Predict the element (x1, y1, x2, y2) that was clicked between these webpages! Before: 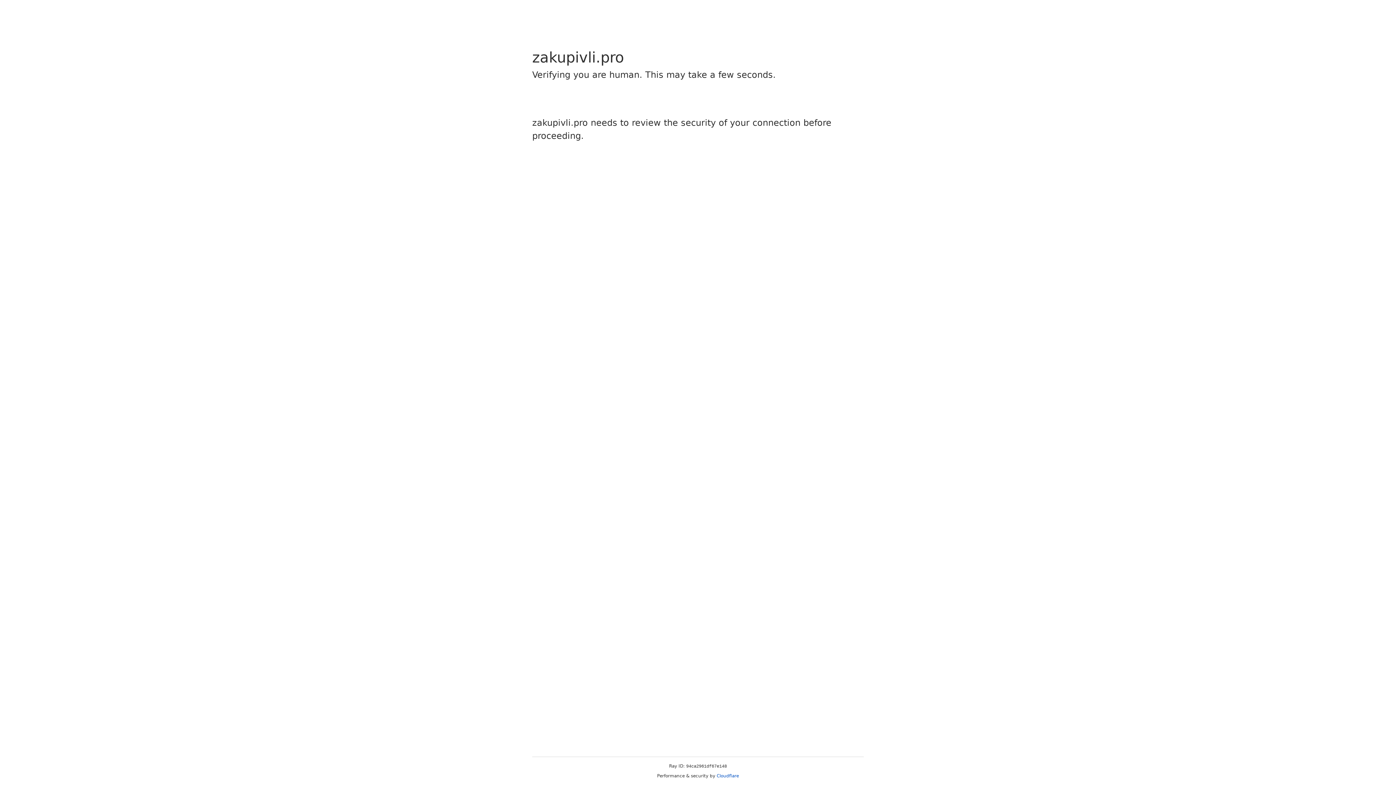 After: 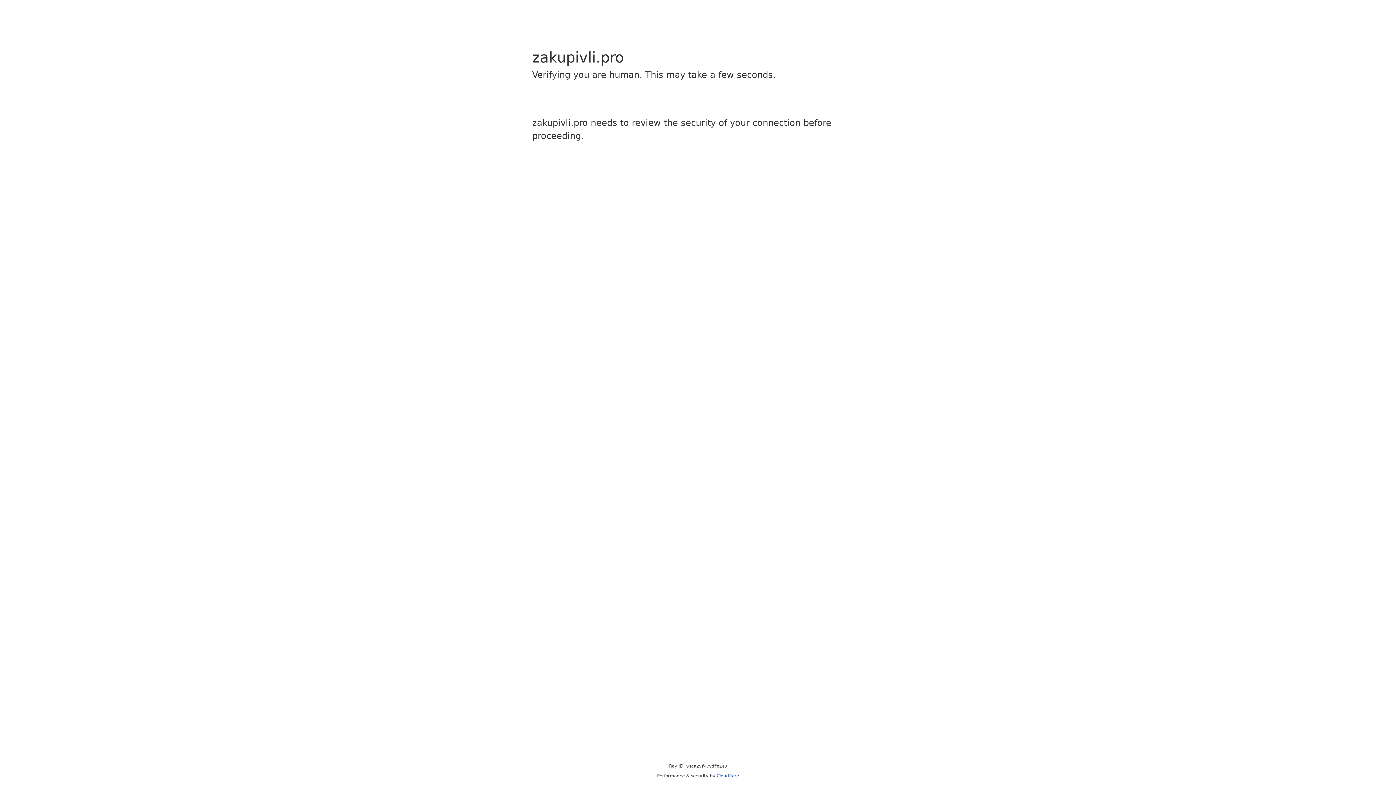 Action: label: Cloudflare bbox: (716, 773, 739, 778)